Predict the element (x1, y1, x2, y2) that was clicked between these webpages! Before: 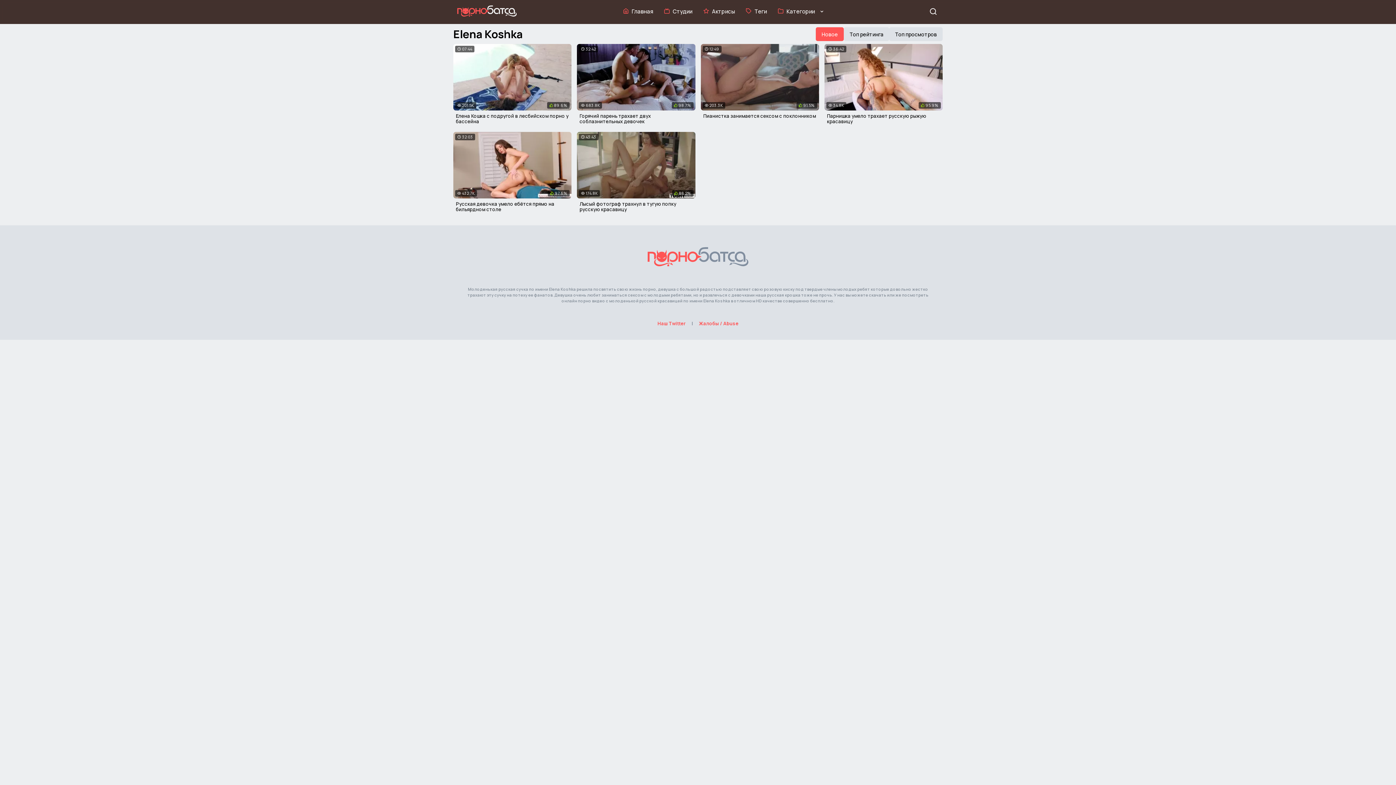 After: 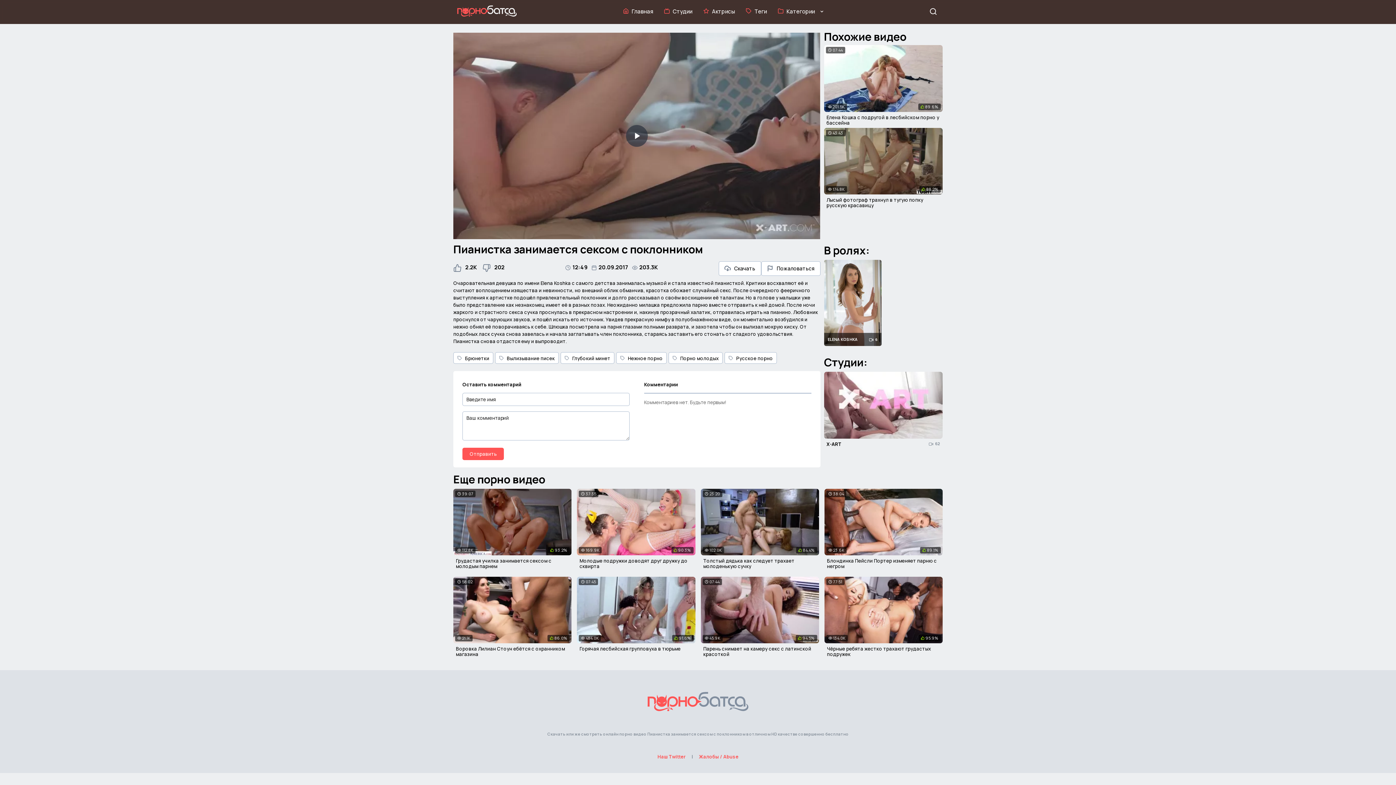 Action: label: 12:49
203.3K
91.5% bbox: (700, 44, 819, 110)